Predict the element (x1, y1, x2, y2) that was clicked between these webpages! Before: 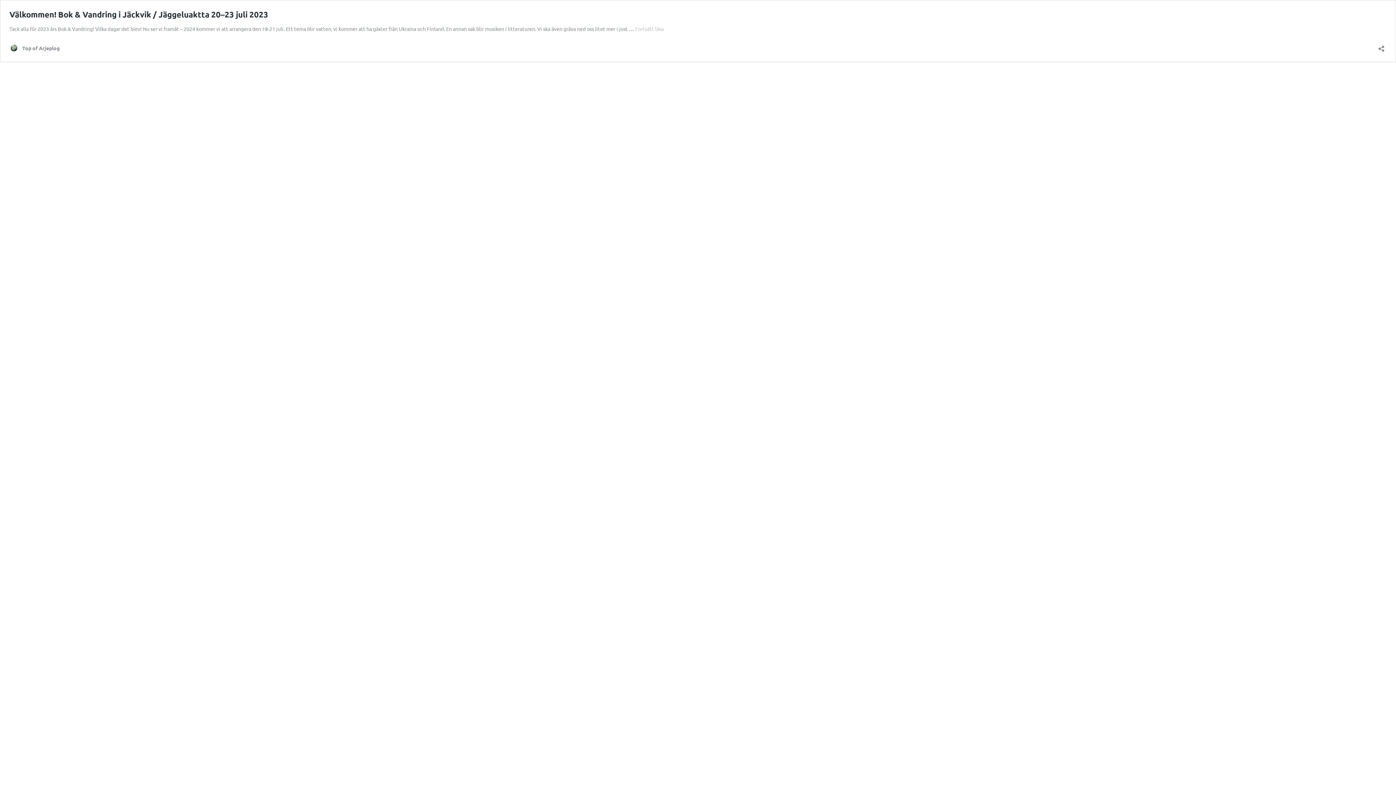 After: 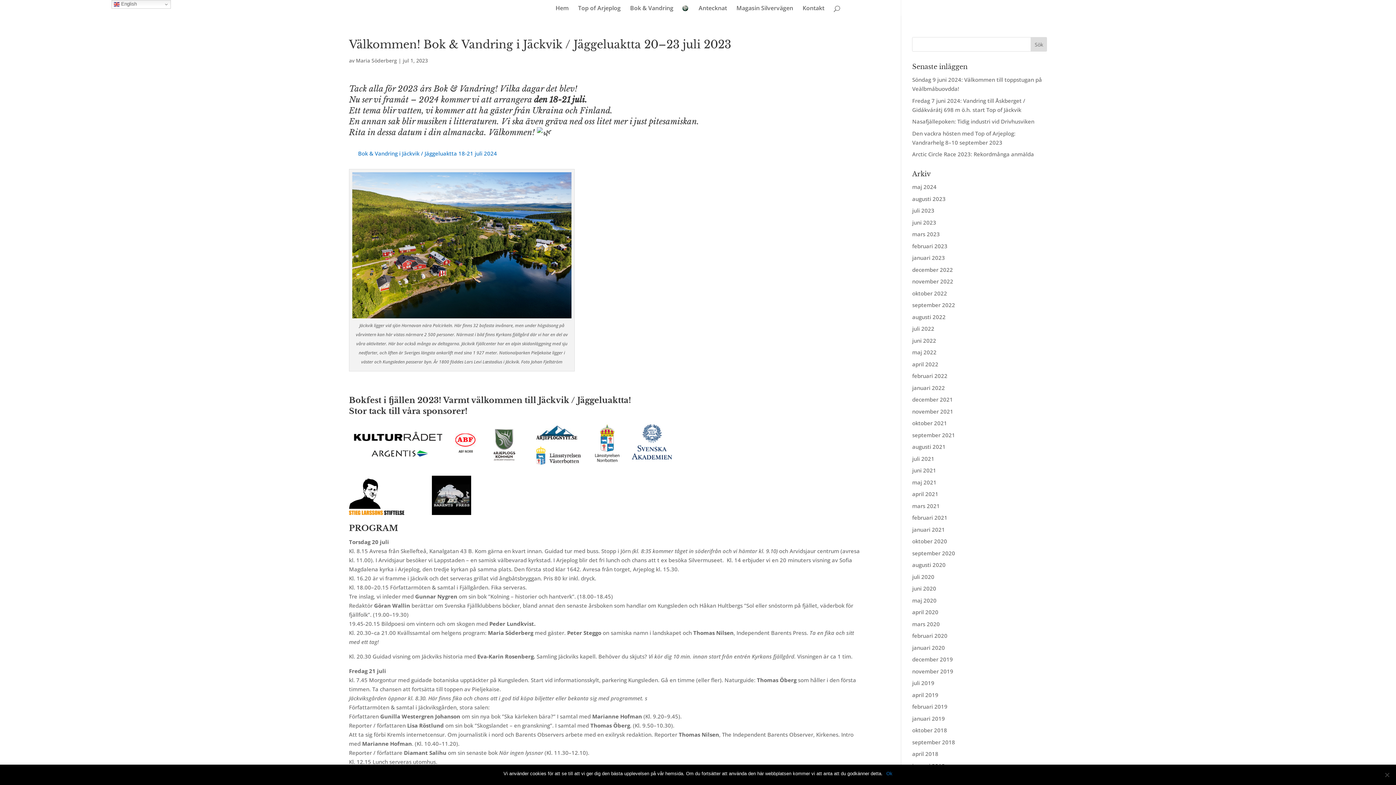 Action: bbox: (9, 9, 268, 19) label: Välkommen! Bok & Vandring i Jäckvik / Jäggeluaktta 20–23 juli 2023